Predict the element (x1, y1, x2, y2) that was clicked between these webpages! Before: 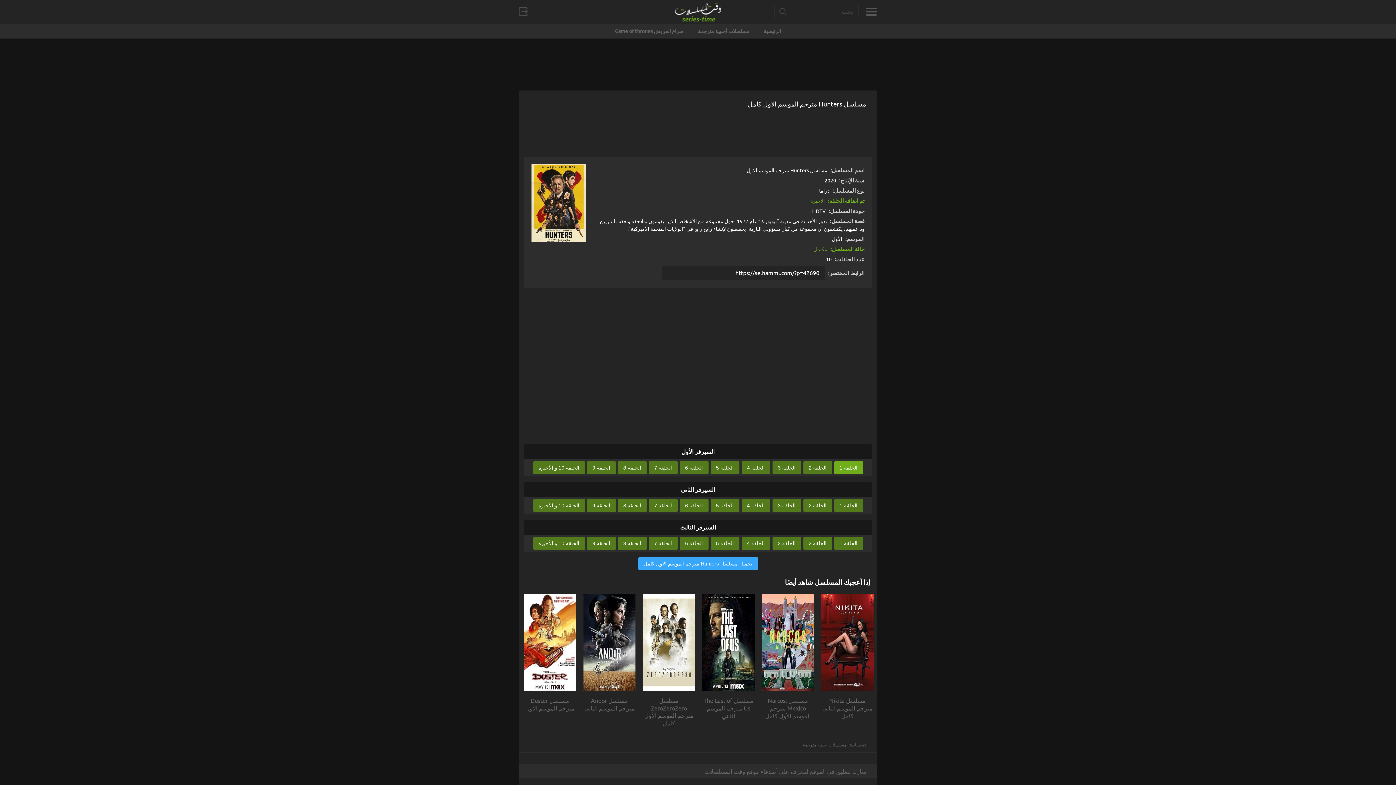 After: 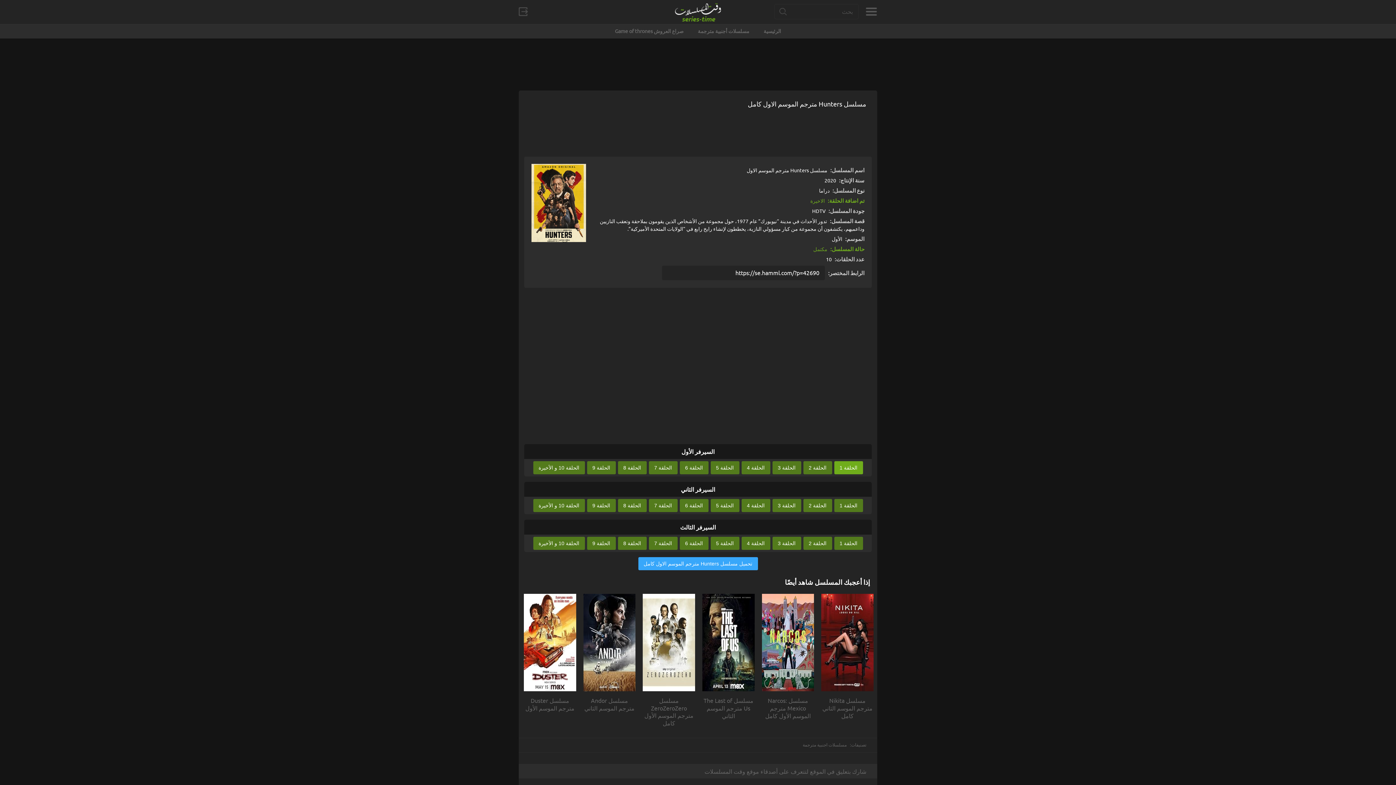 Action: label: مسلسل Hunters مترجم الموسم الاول كامل bbox: (748, 100, 866, 107)